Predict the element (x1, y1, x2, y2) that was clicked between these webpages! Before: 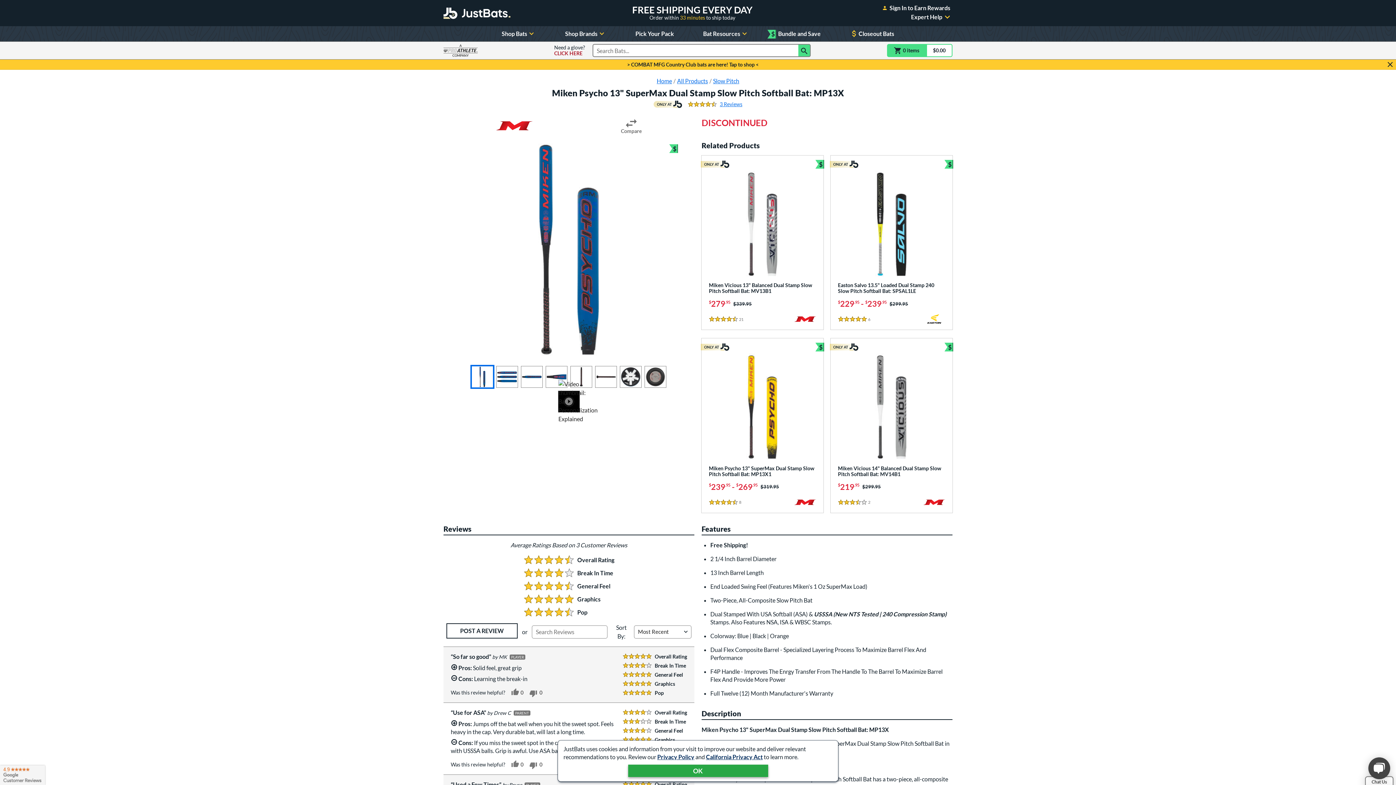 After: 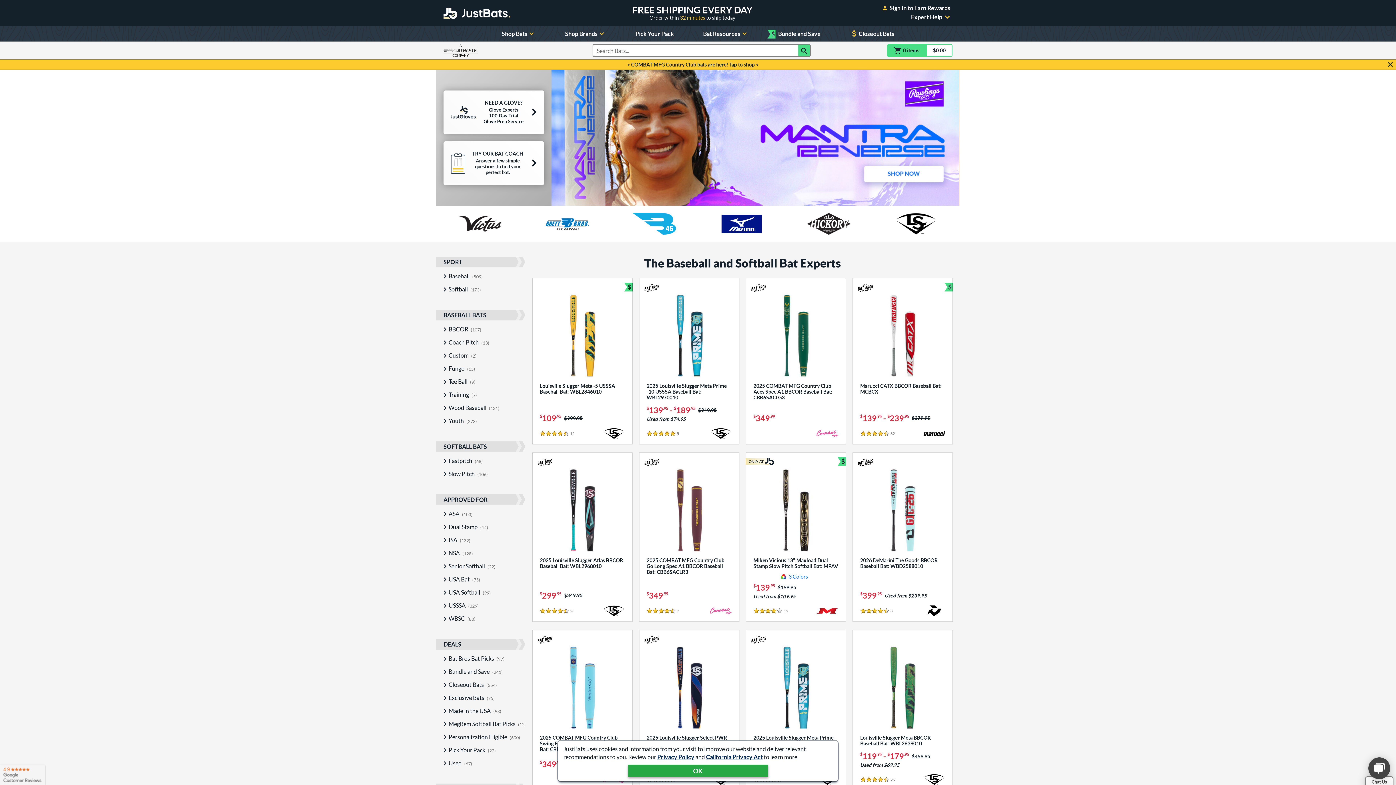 Action: label: Home Page bbox: (443, 0, 510, 26)